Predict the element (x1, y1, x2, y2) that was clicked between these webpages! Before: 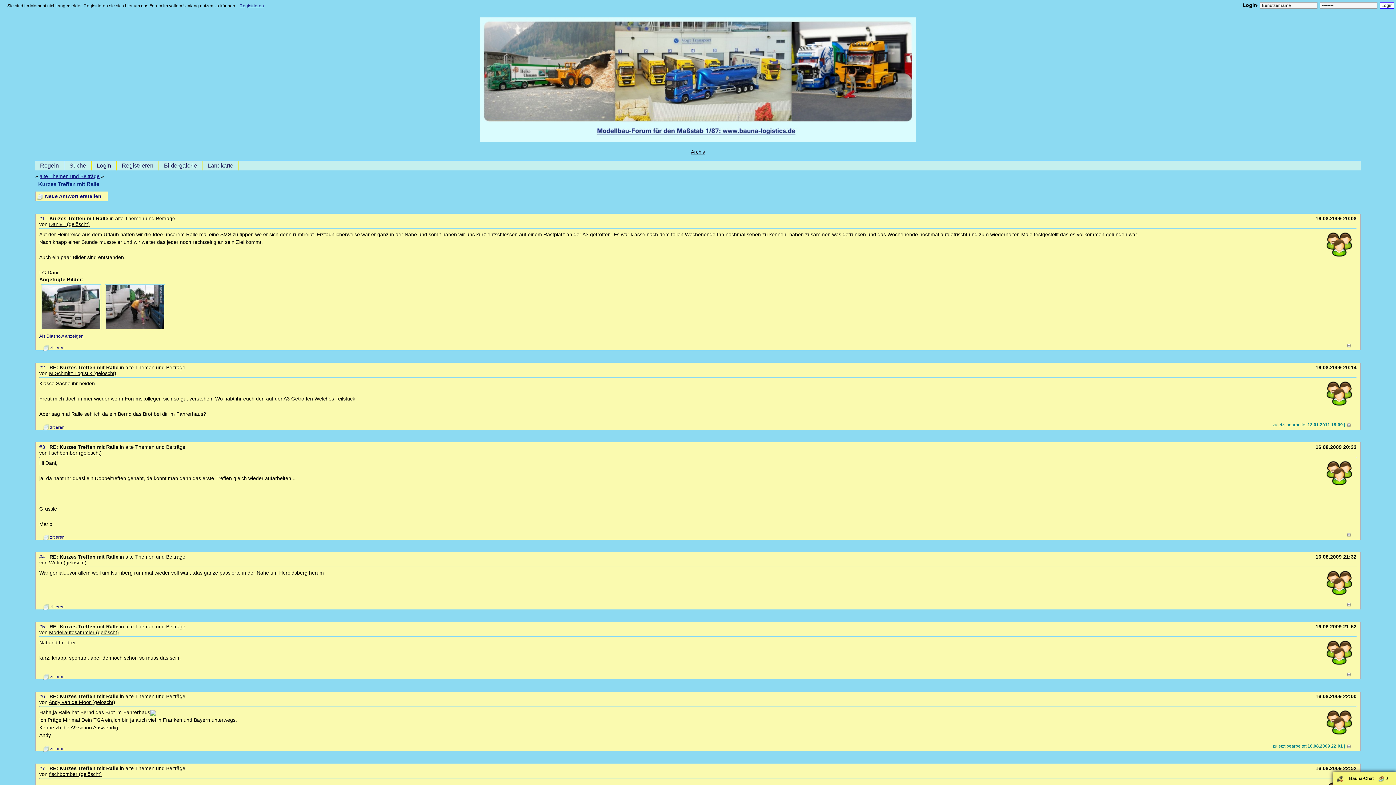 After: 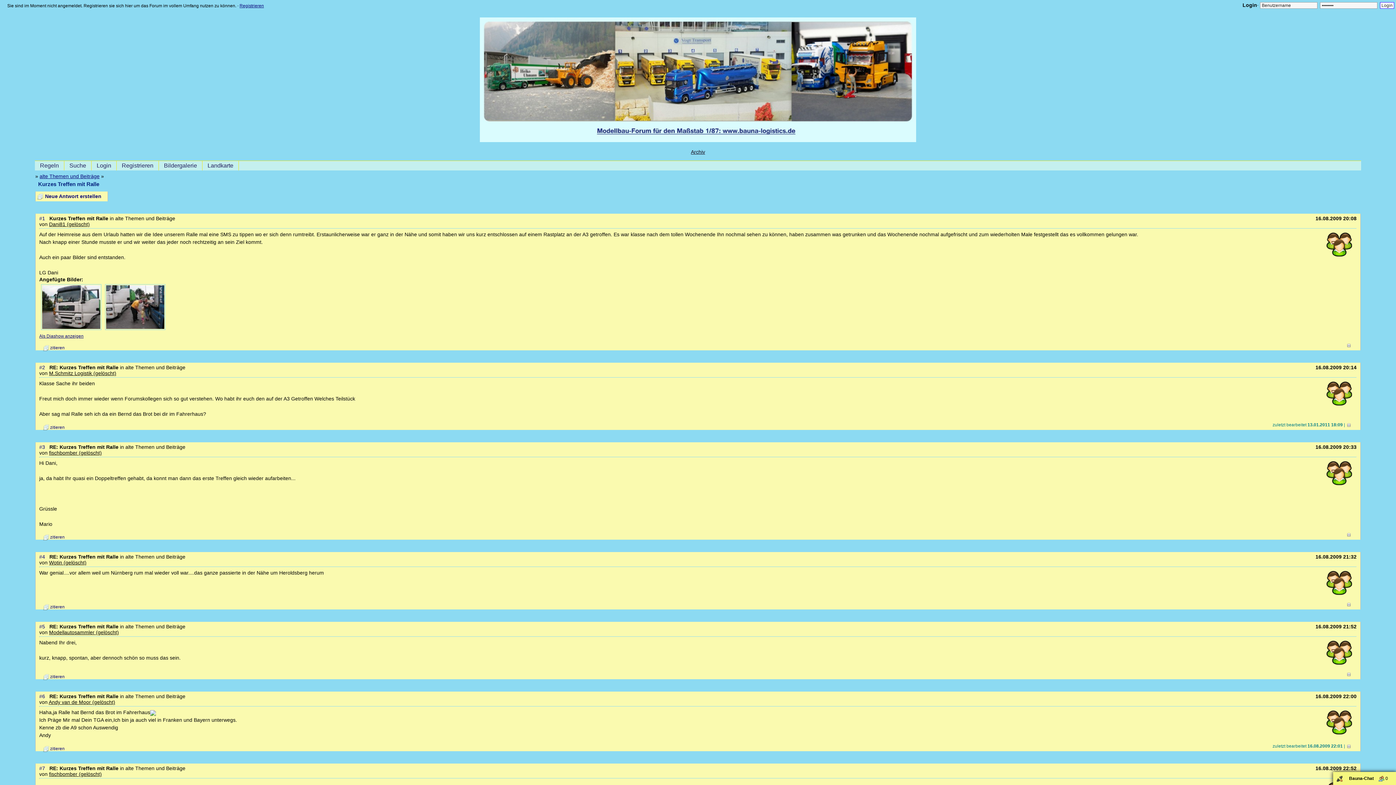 Action: bbox: (39, 327, 103, 333)